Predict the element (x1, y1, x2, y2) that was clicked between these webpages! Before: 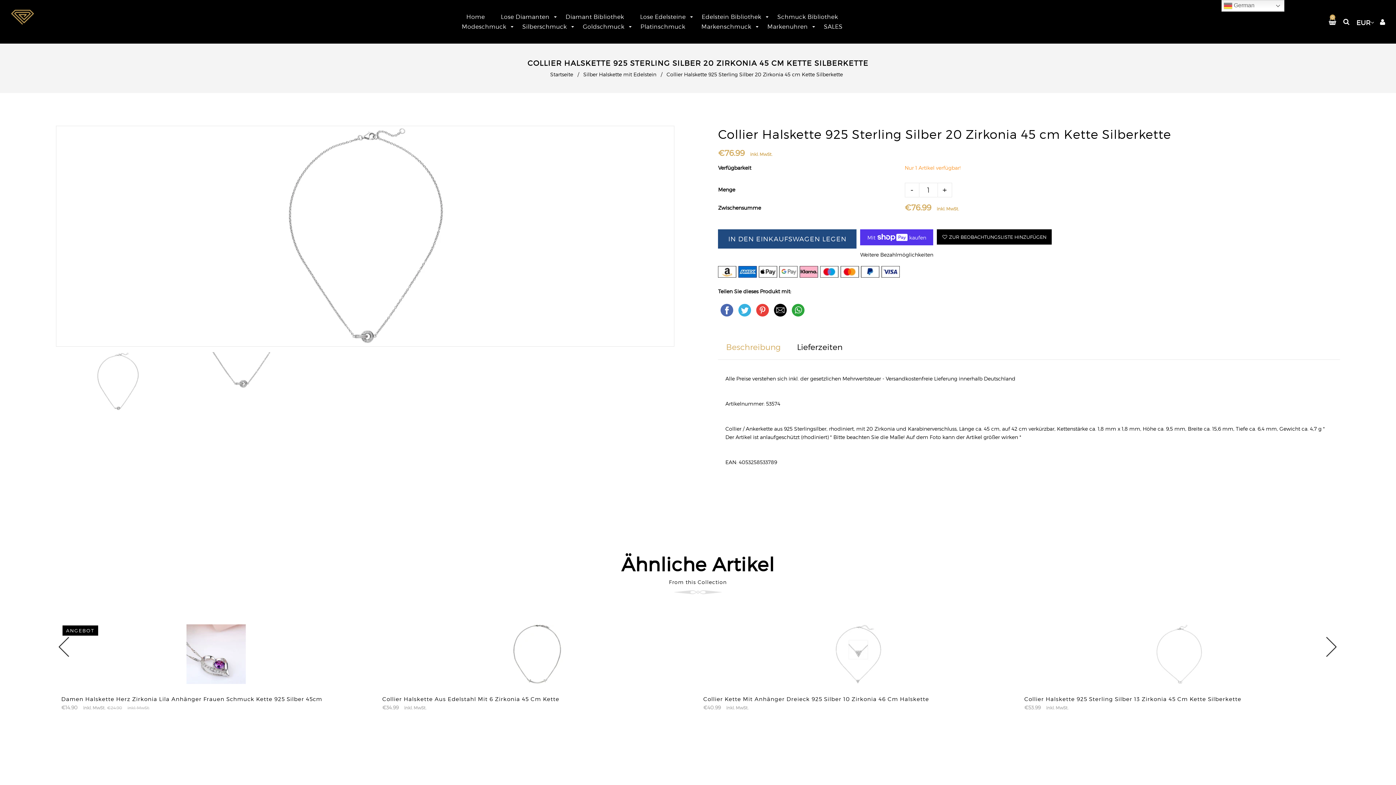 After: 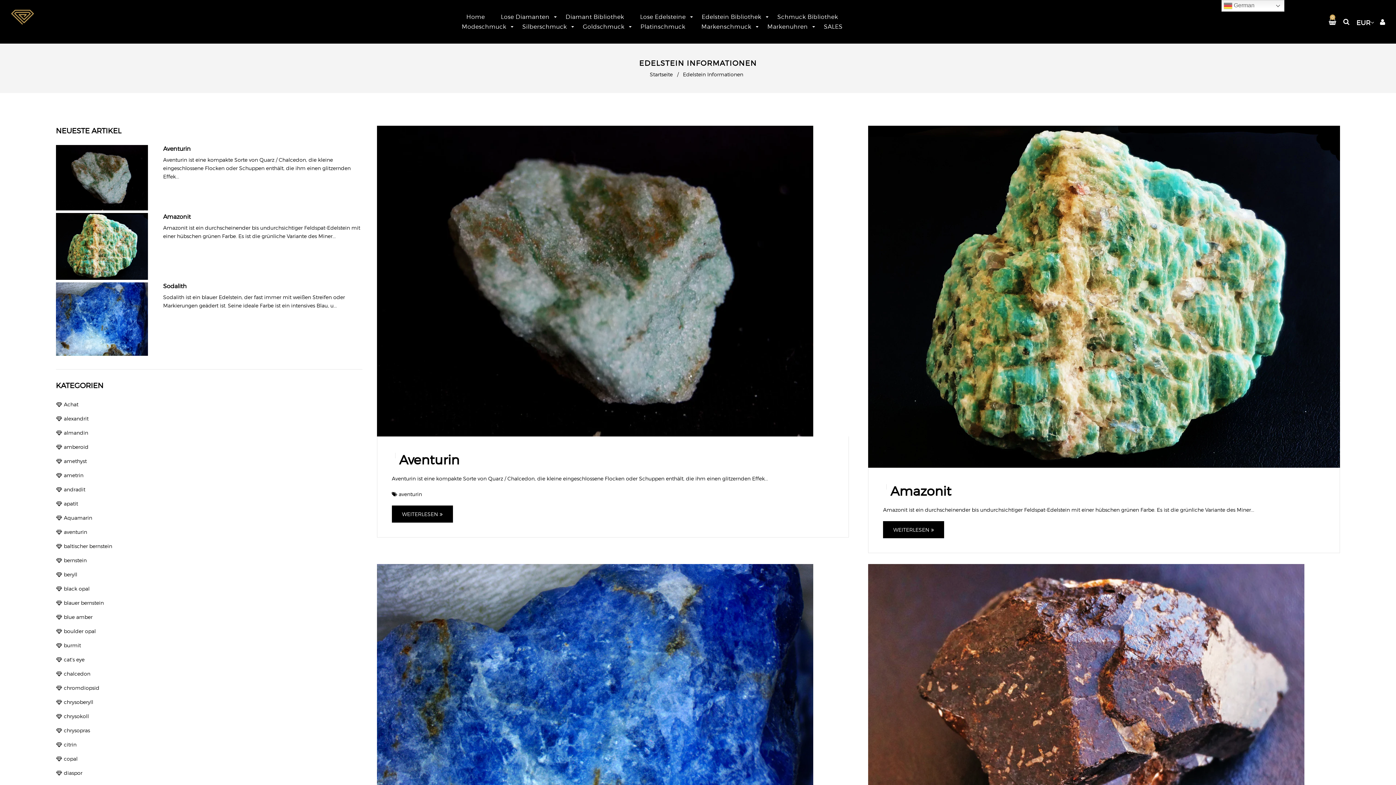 Action: label: Edelstein Bibliothek bbox: (694, 12, 768, 21)